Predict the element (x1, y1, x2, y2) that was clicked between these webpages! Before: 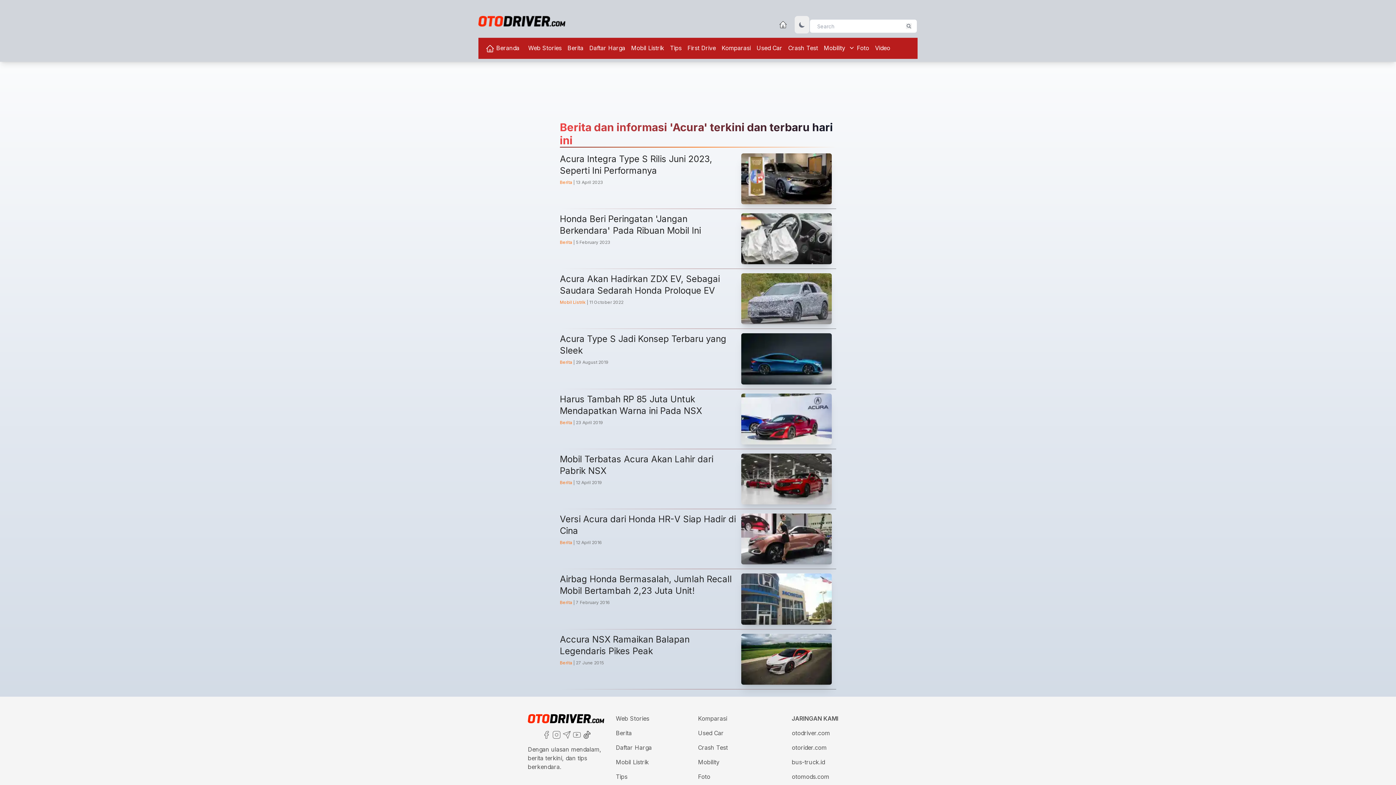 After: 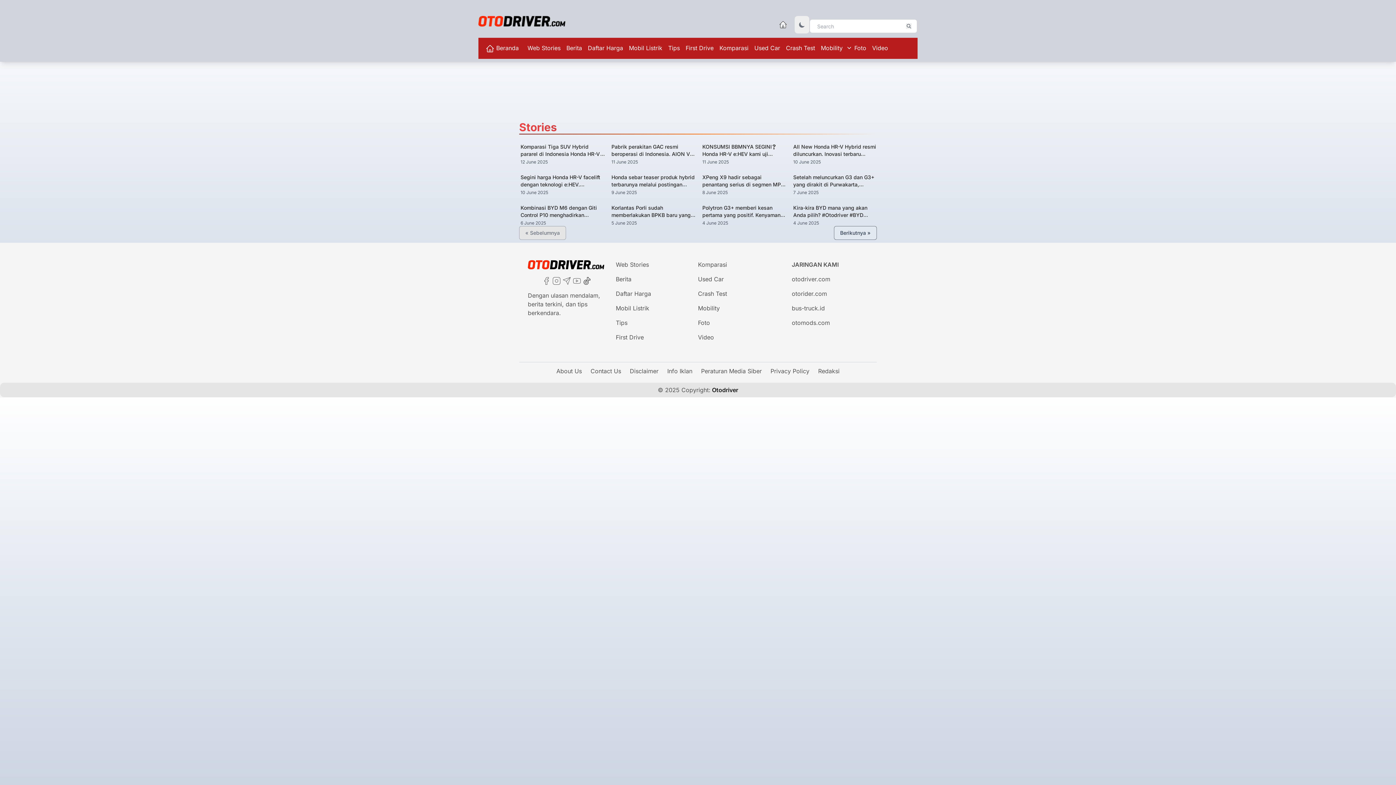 Action: label: Web Stories bbox: (616, 747, 649, 755)